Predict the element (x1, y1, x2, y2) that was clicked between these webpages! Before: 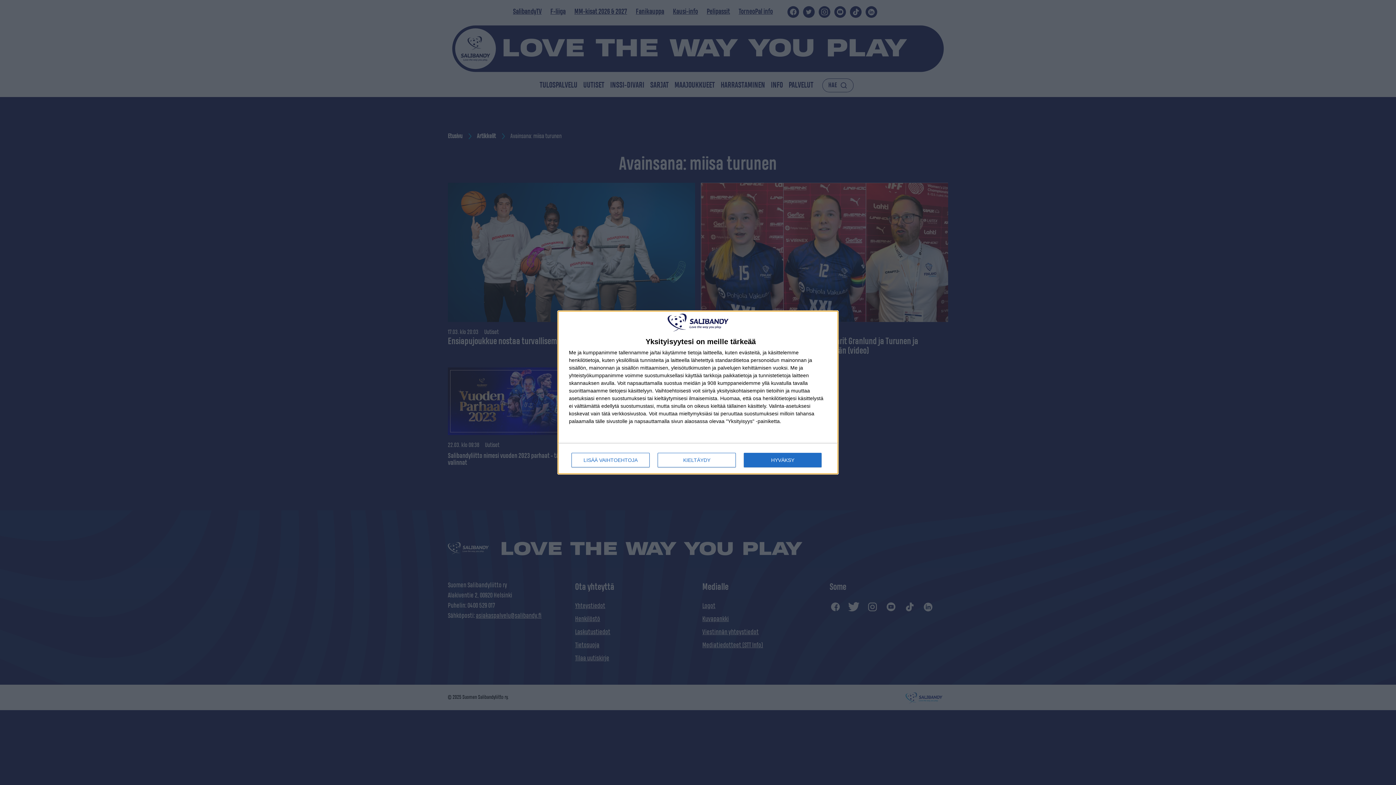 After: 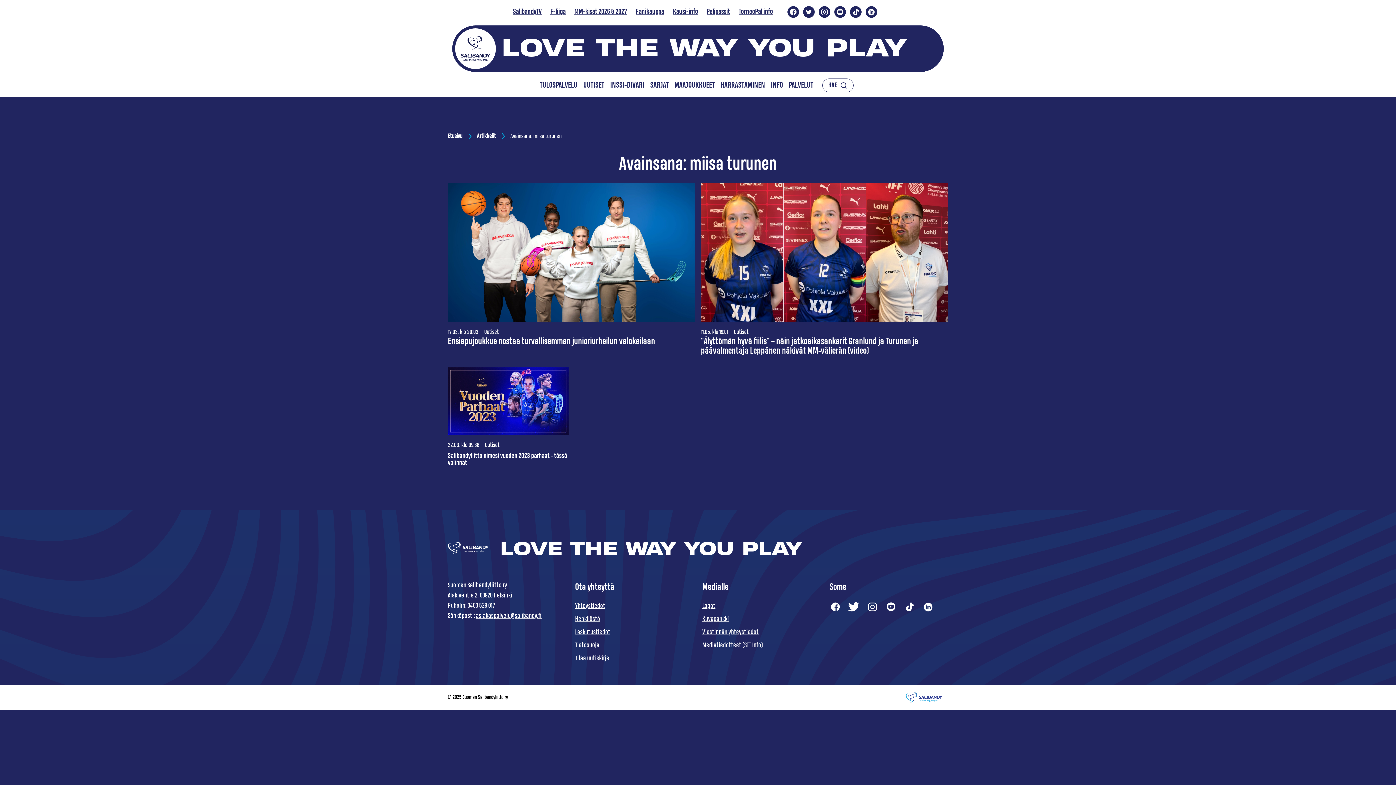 Action: label: KIELTÄYDY bbox: (657, 453, 736, 467)